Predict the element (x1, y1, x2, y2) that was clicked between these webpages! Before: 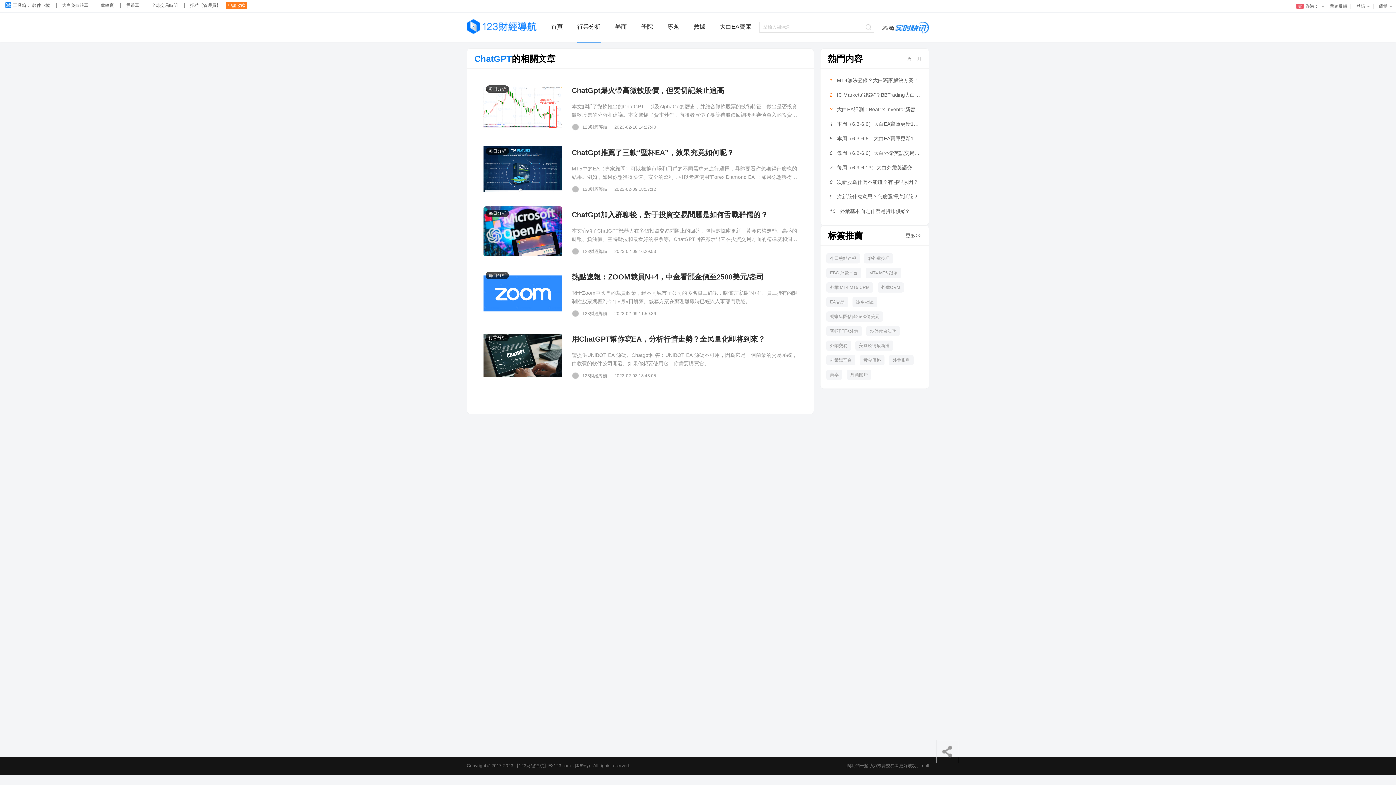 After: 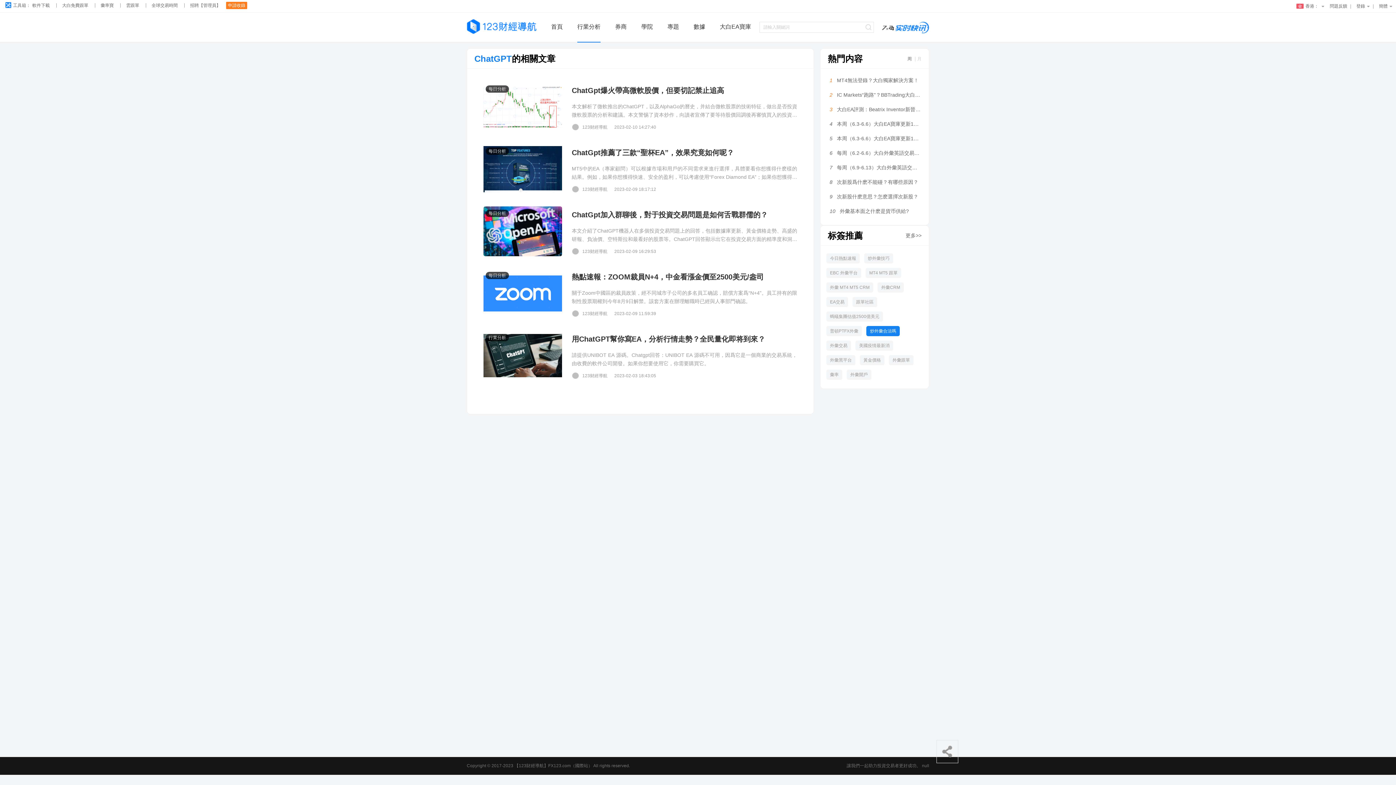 Action: bbox: (866, 326, 900, 336) label: 炒外彙合法嗎